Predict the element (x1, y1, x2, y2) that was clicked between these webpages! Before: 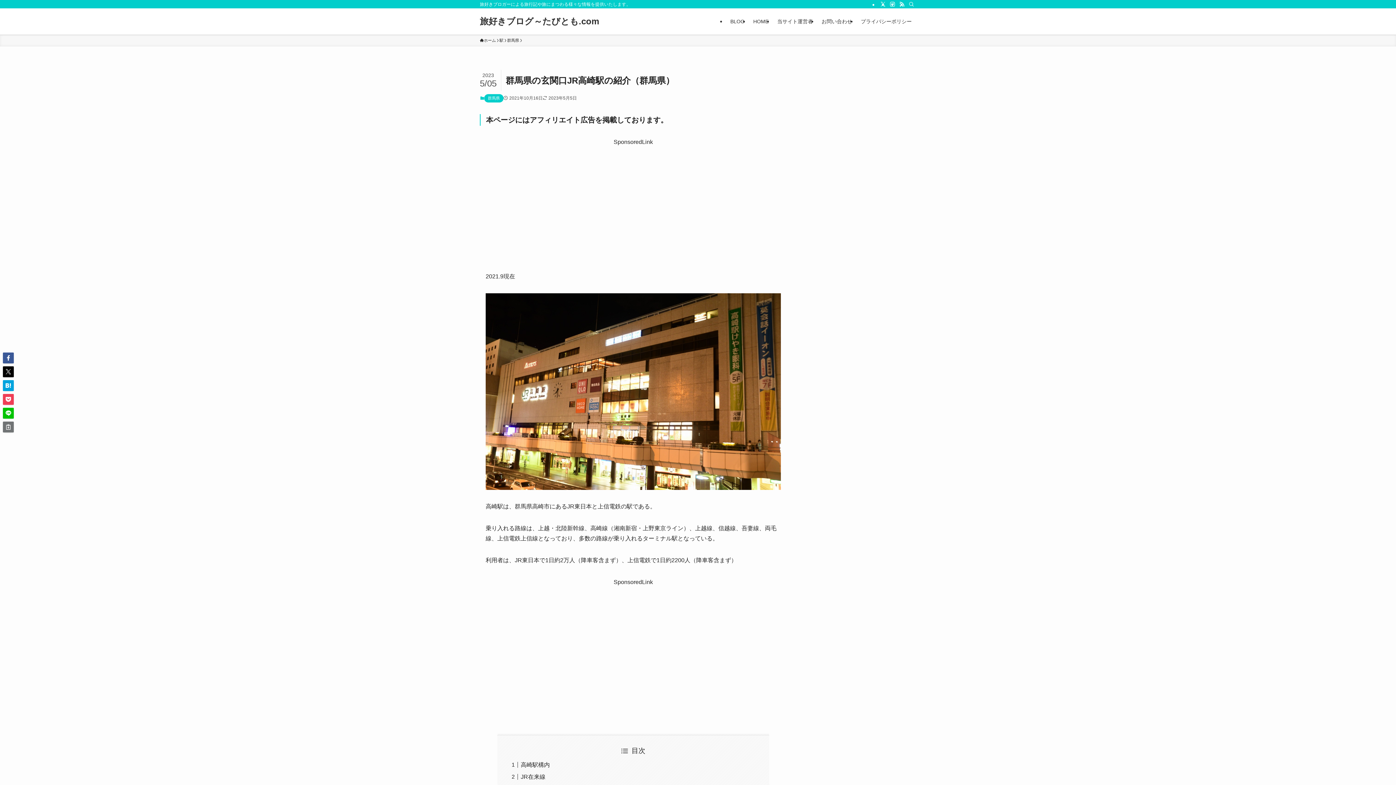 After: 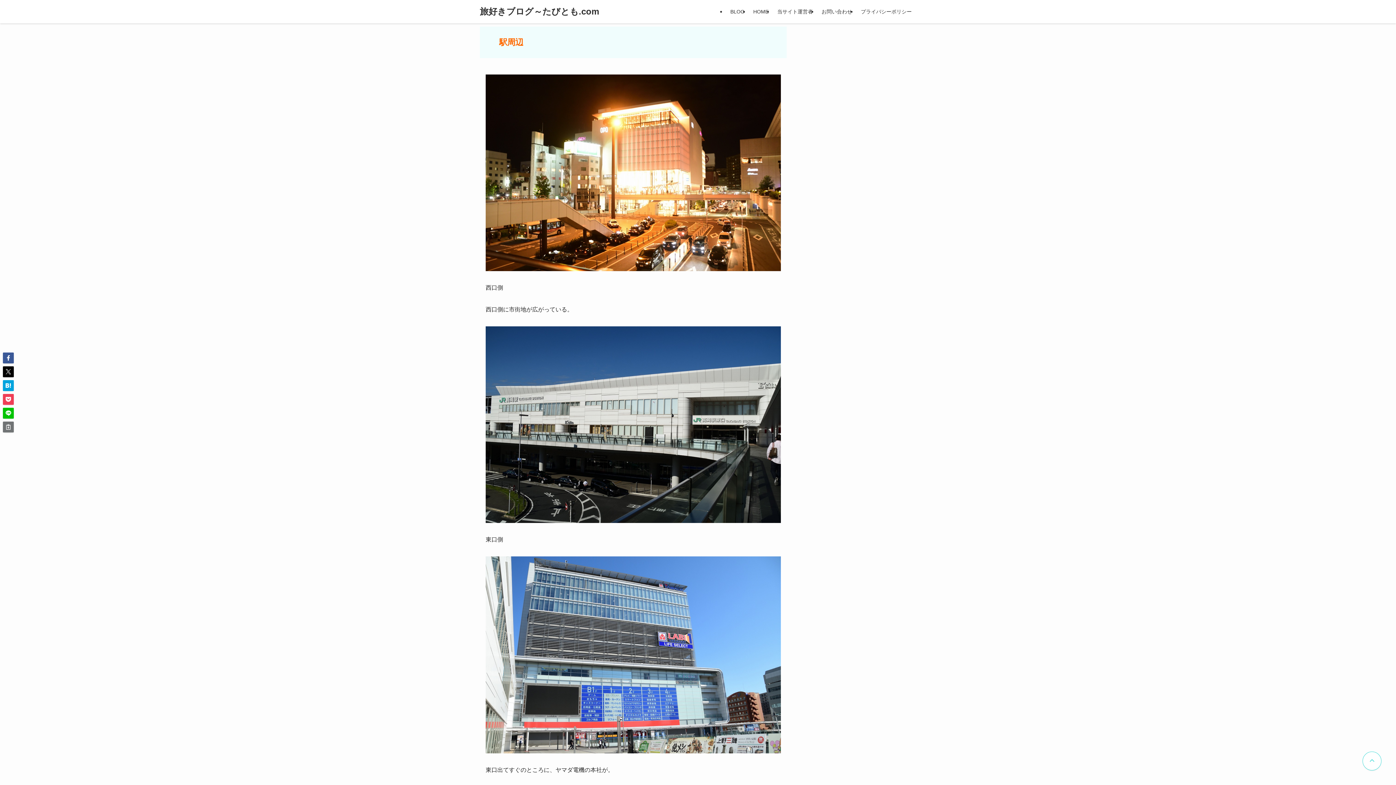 Action: bbox: (520, 594, 538, 600) label: 駅周辺